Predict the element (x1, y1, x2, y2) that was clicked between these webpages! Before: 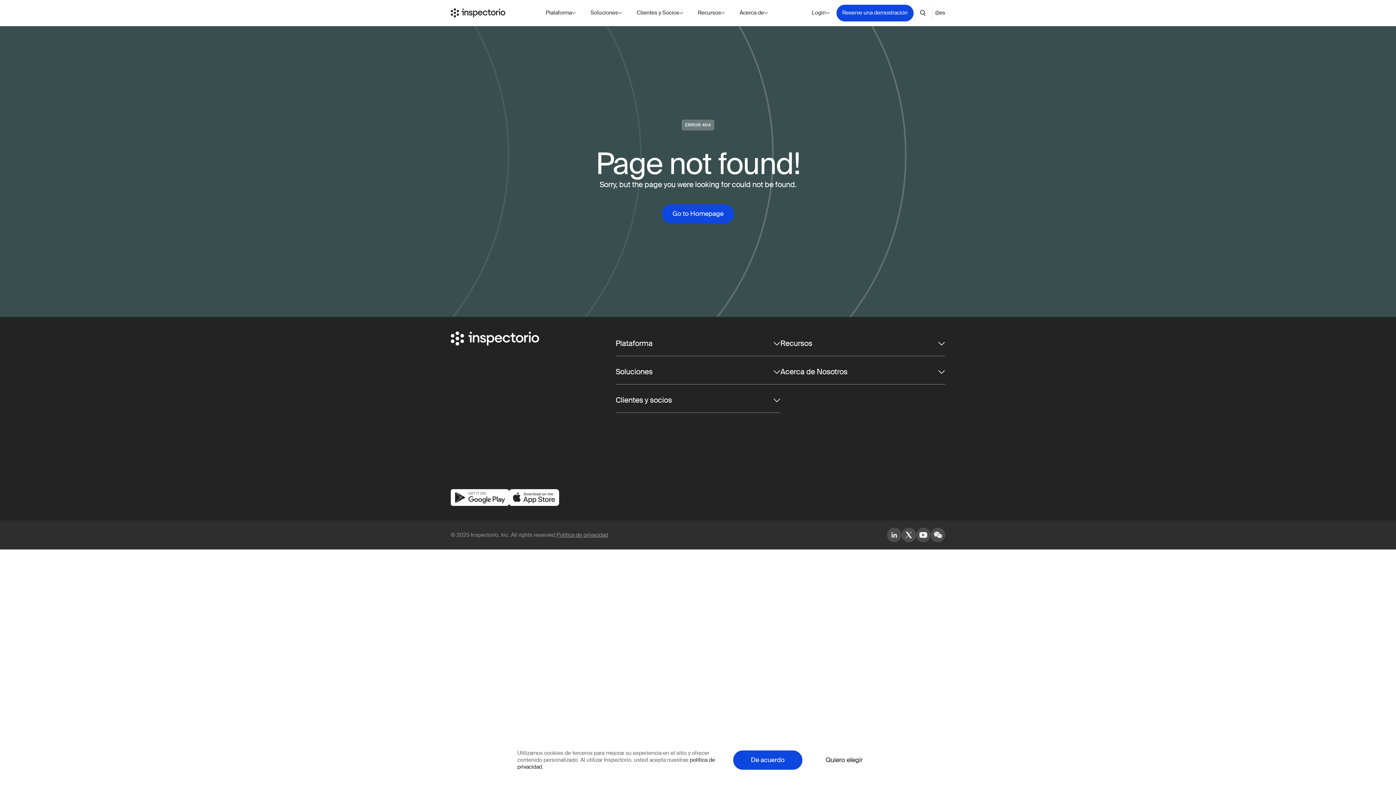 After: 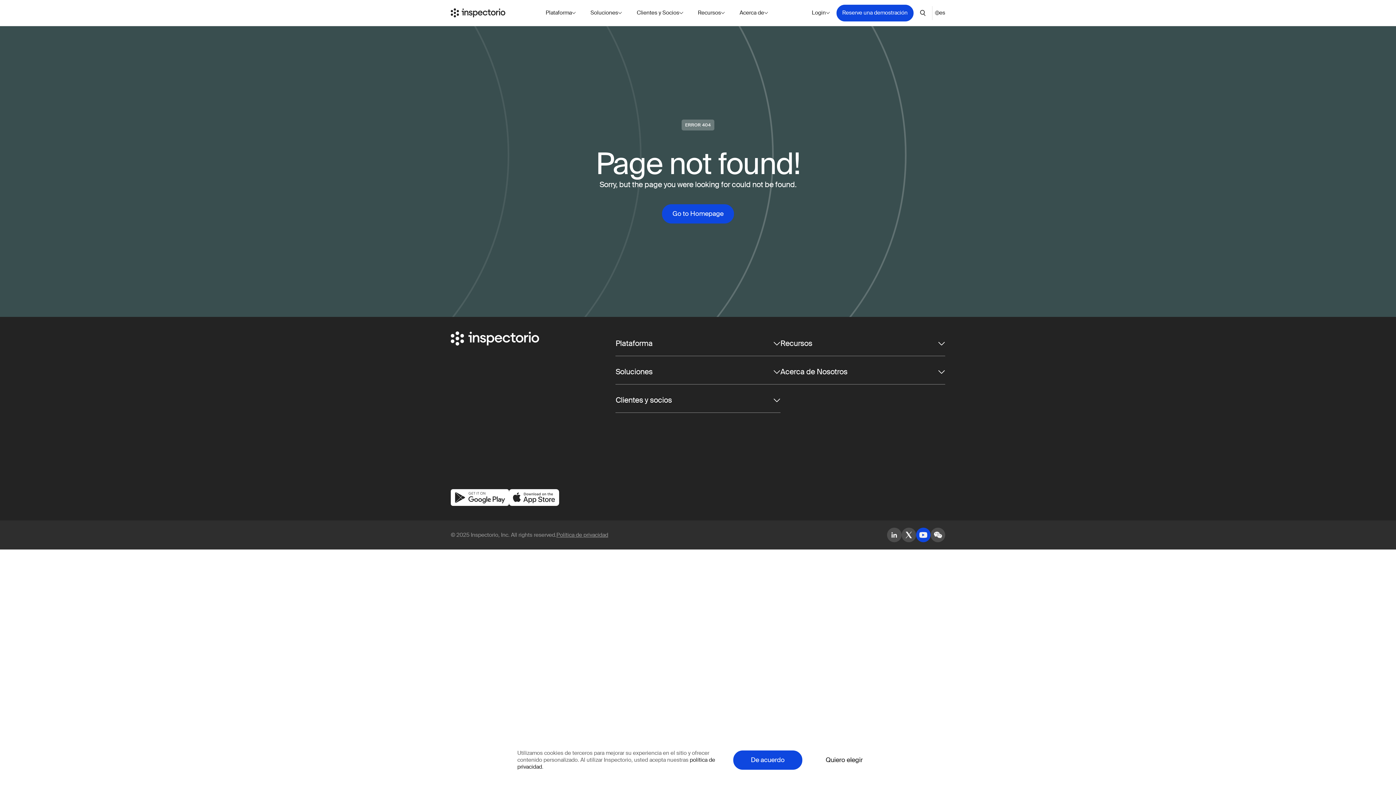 Action: bbox: (916, 528, 930, 542)